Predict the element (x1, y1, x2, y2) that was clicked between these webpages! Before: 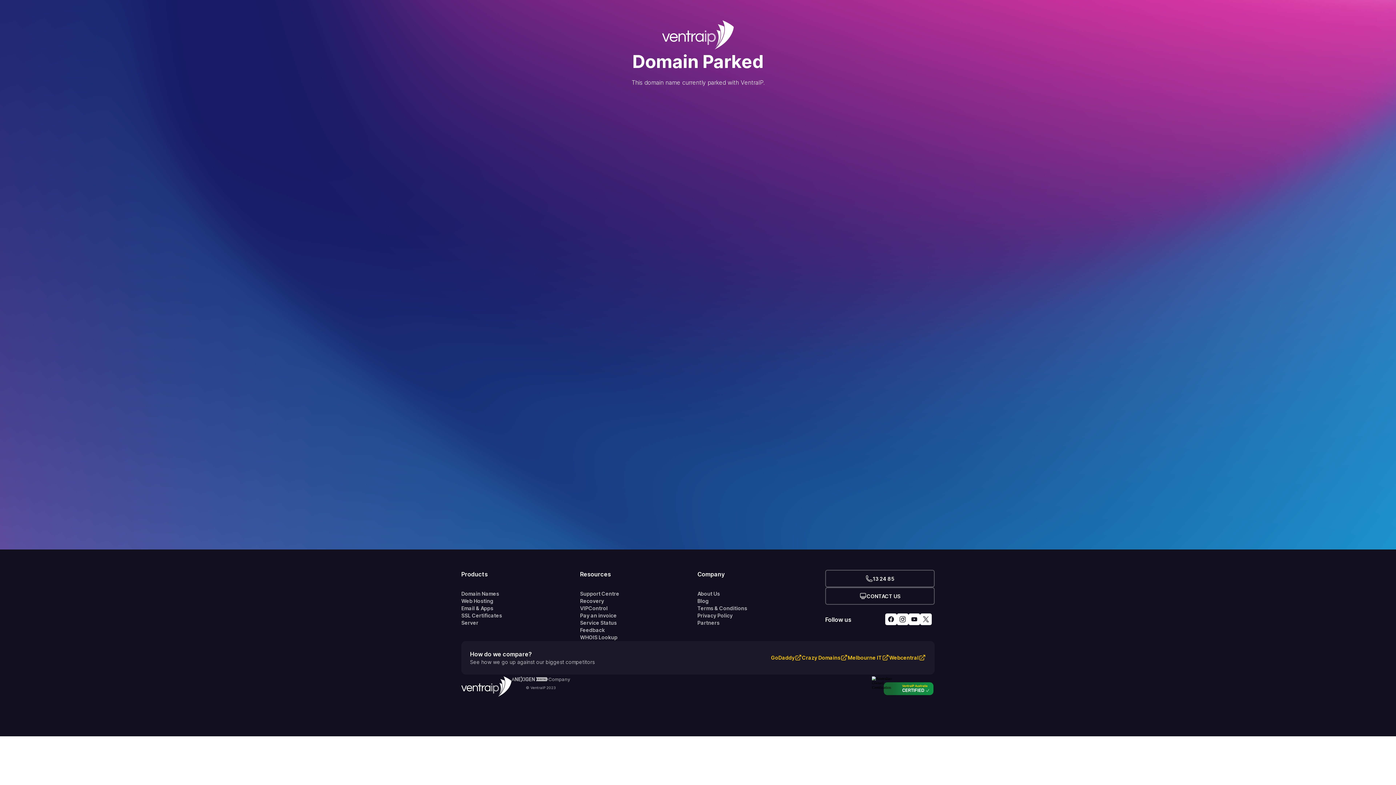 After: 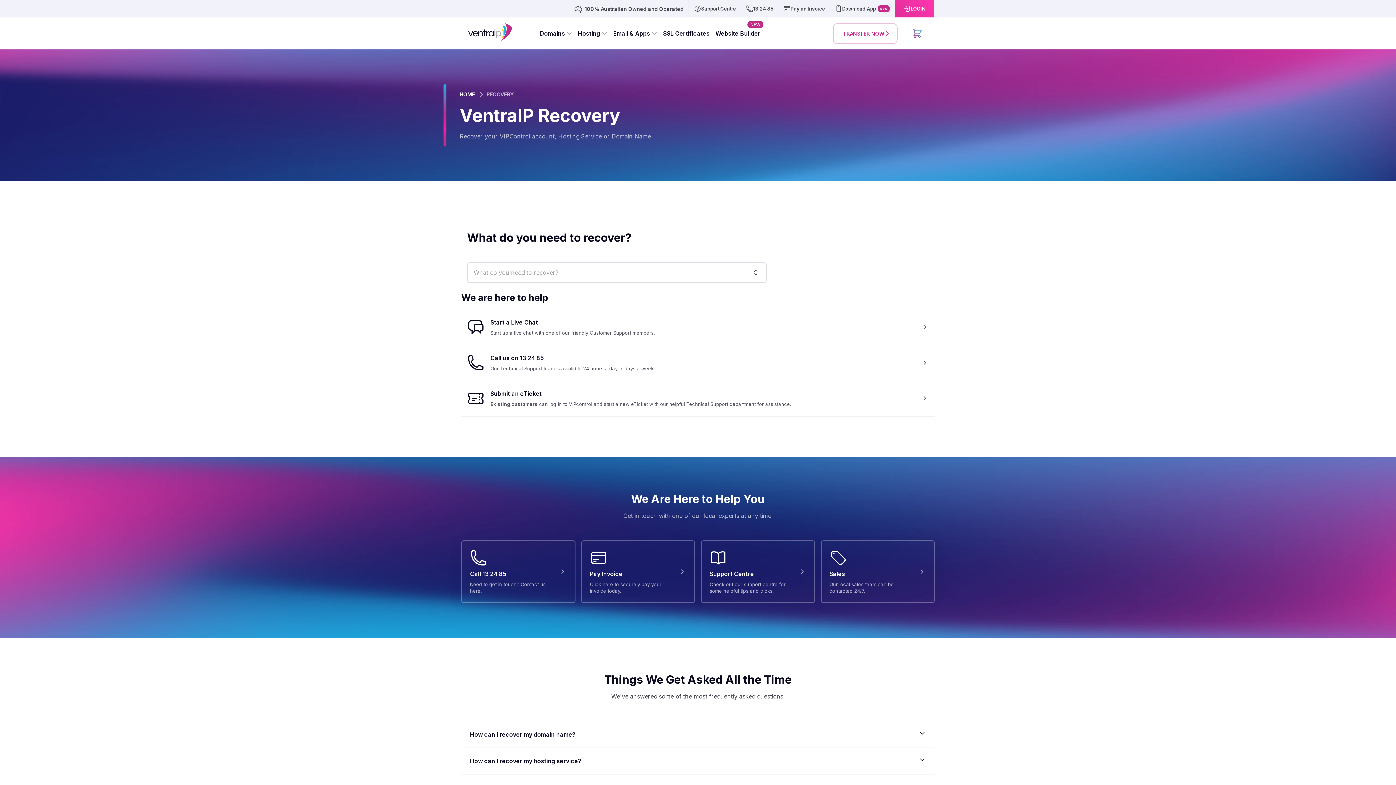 Action: bbox: (580, 597, 697, 605) label: Recovery